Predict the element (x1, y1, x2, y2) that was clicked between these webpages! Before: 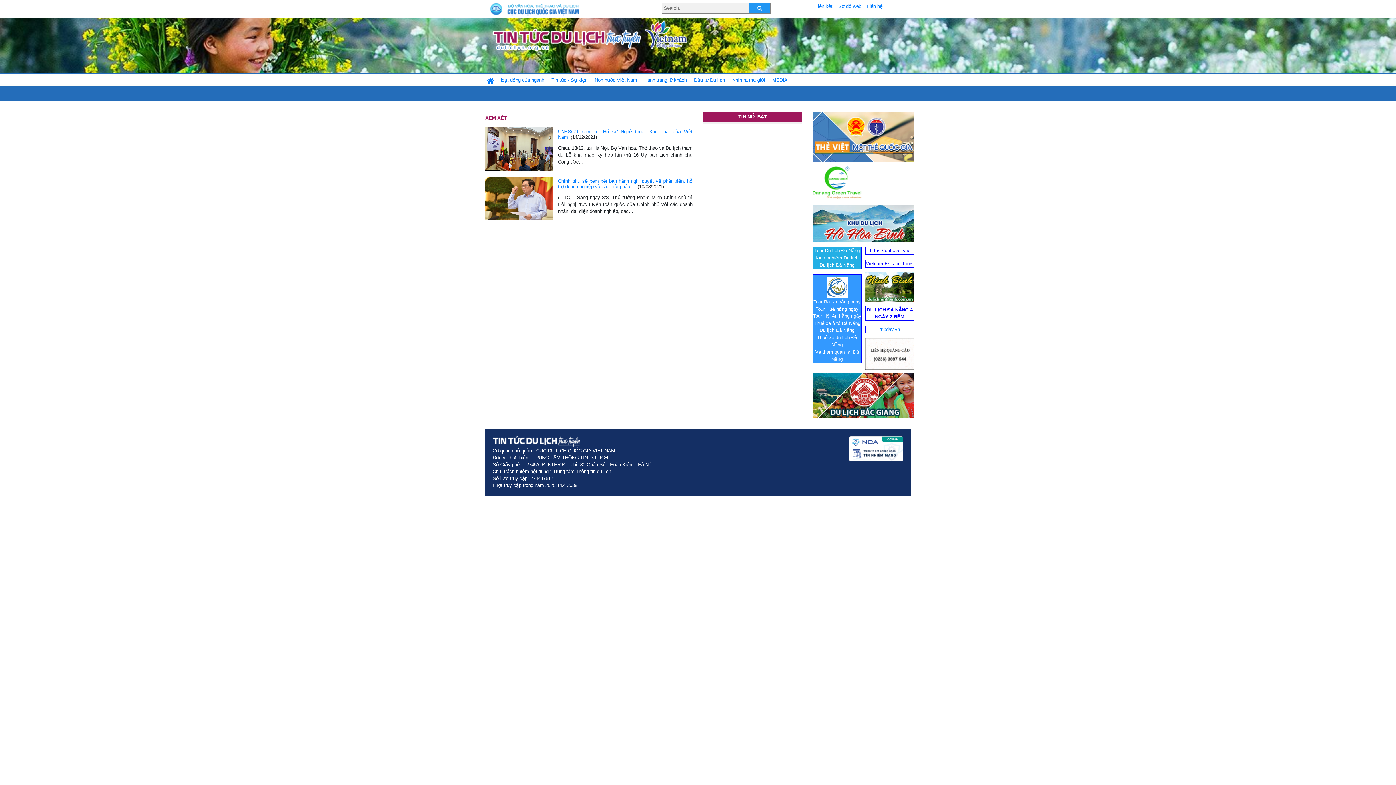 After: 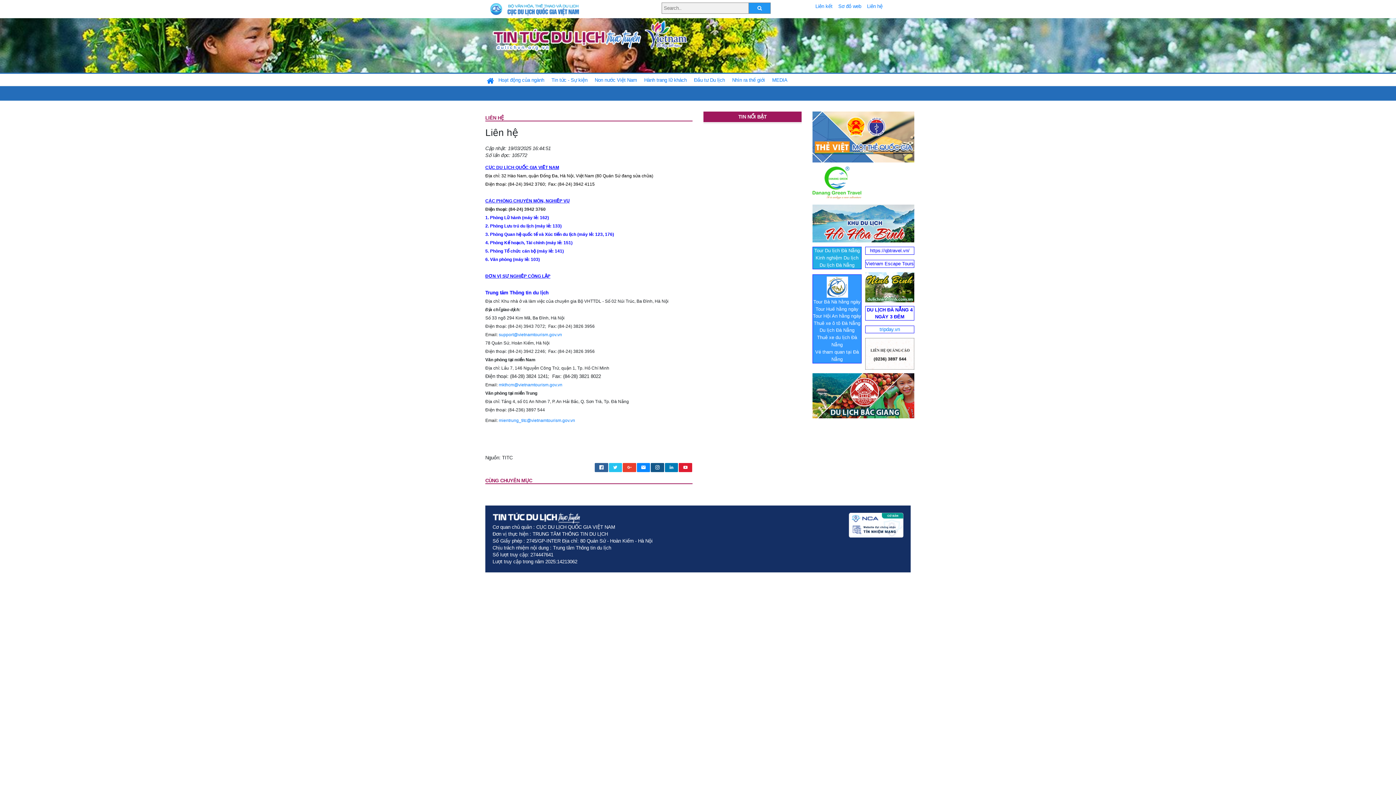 Action: bbox: (864, 3, 885, 9) label: Liên hệ